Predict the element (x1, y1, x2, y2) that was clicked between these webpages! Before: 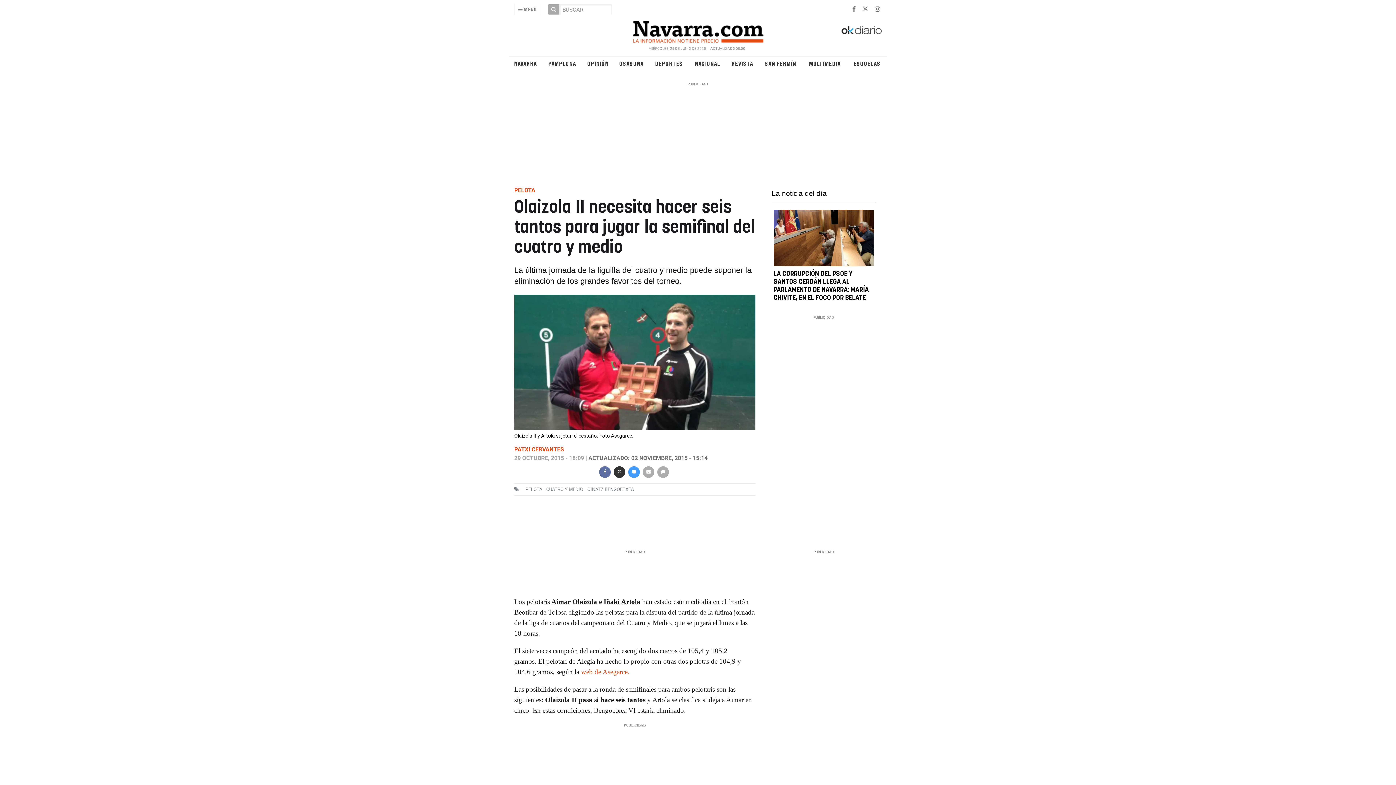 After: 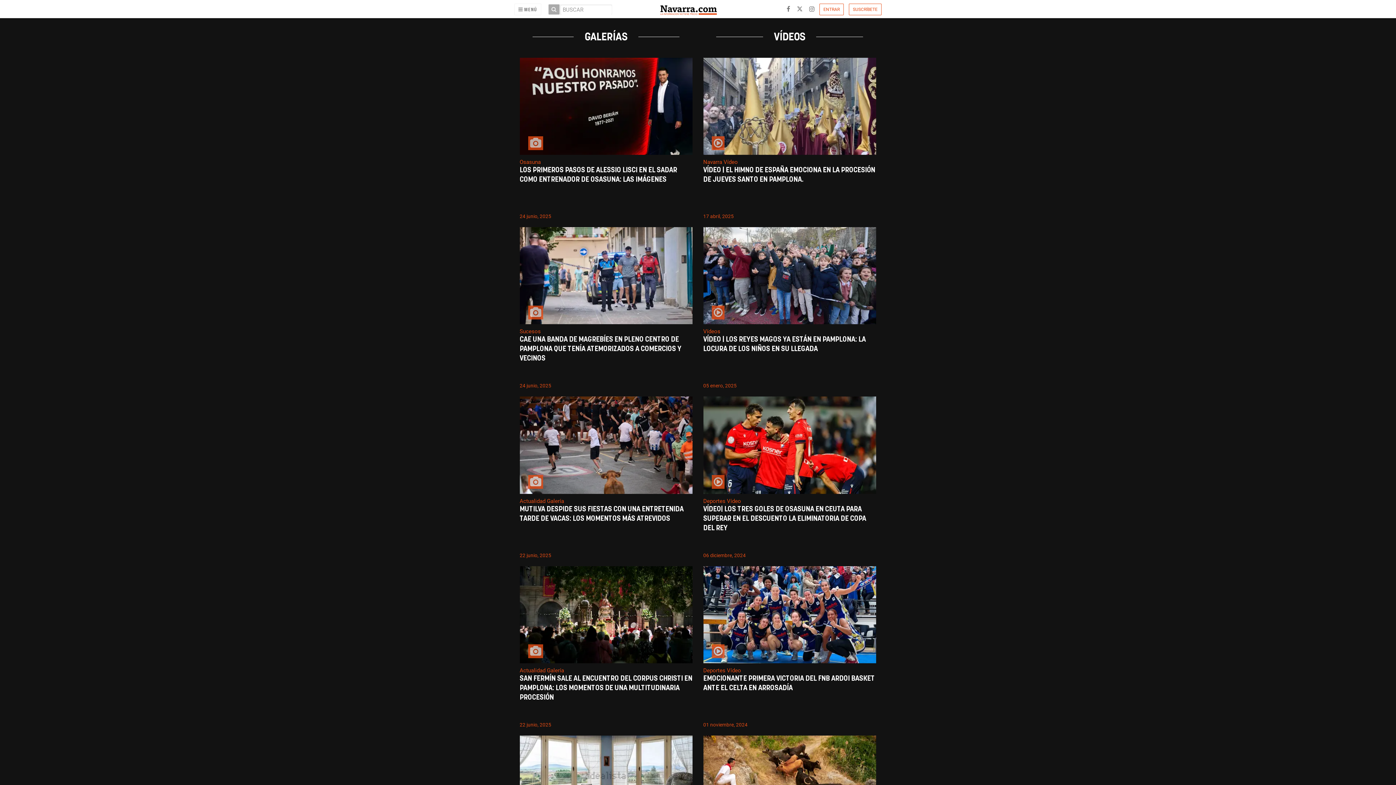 Action: bbox: (804, 60, 845, 67) label: MULTIMEDIA